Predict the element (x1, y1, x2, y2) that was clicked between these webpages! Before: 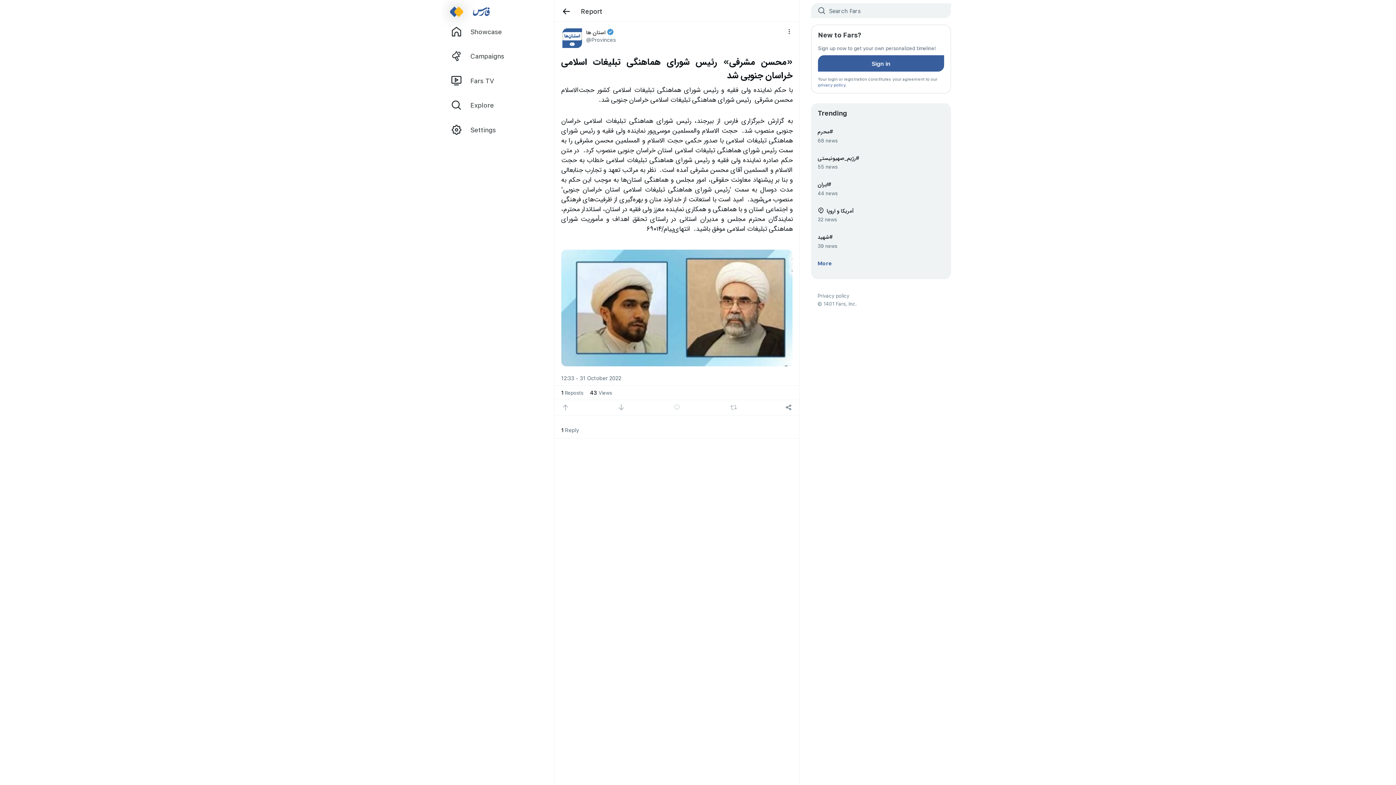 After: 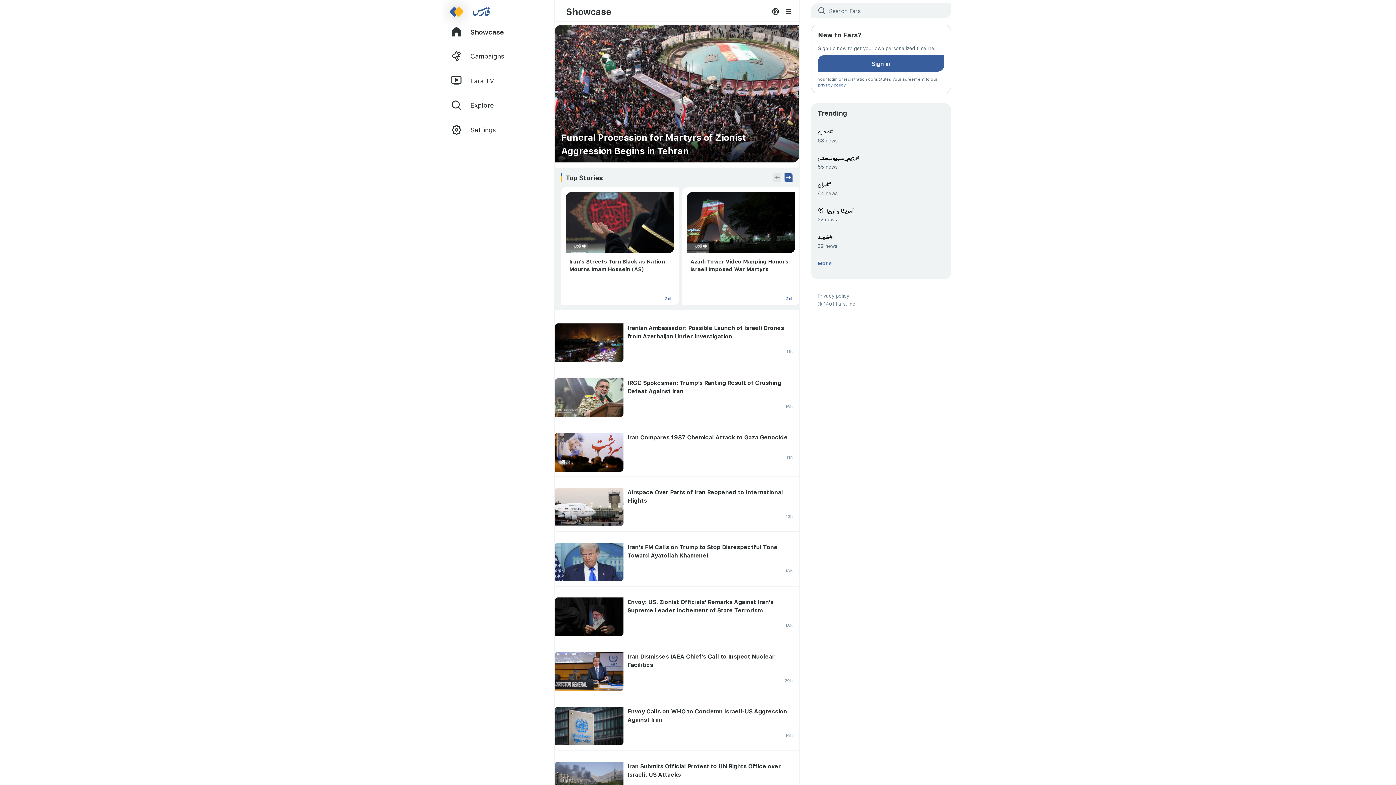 Action: bbox: (450, 6, 546, 16)